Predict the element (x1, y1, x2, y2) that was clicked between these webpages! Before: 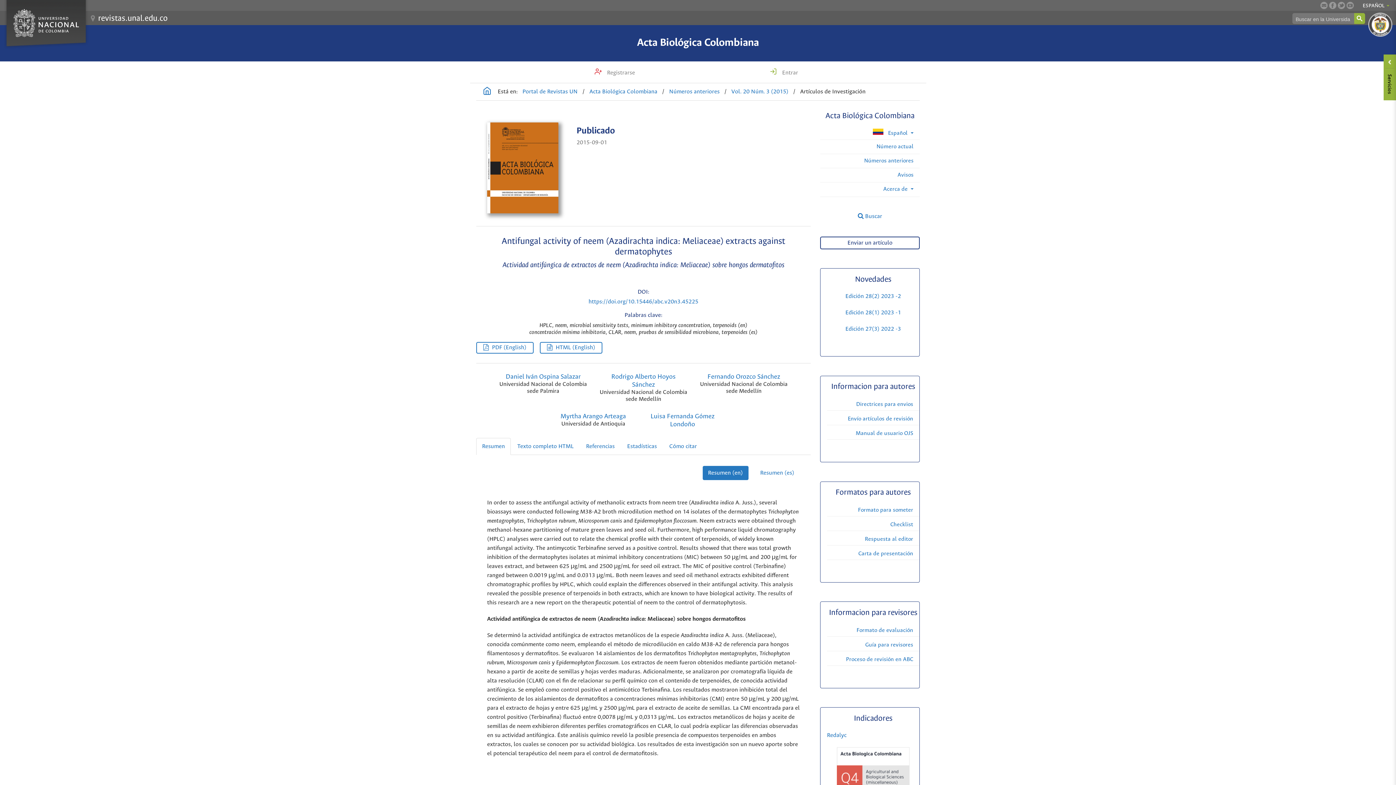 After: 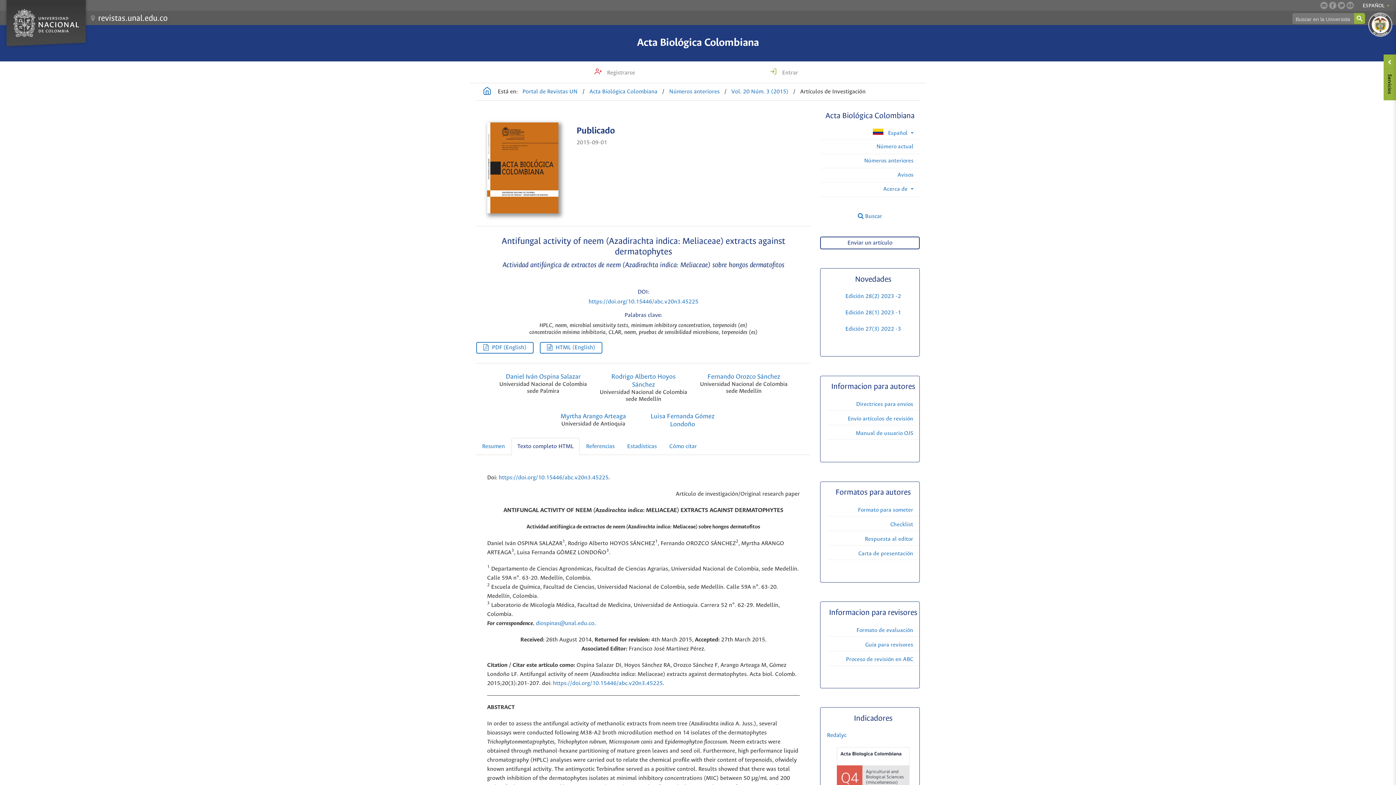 Action: label: Texto completo HTML bbox: (511, 438, 579, 455)